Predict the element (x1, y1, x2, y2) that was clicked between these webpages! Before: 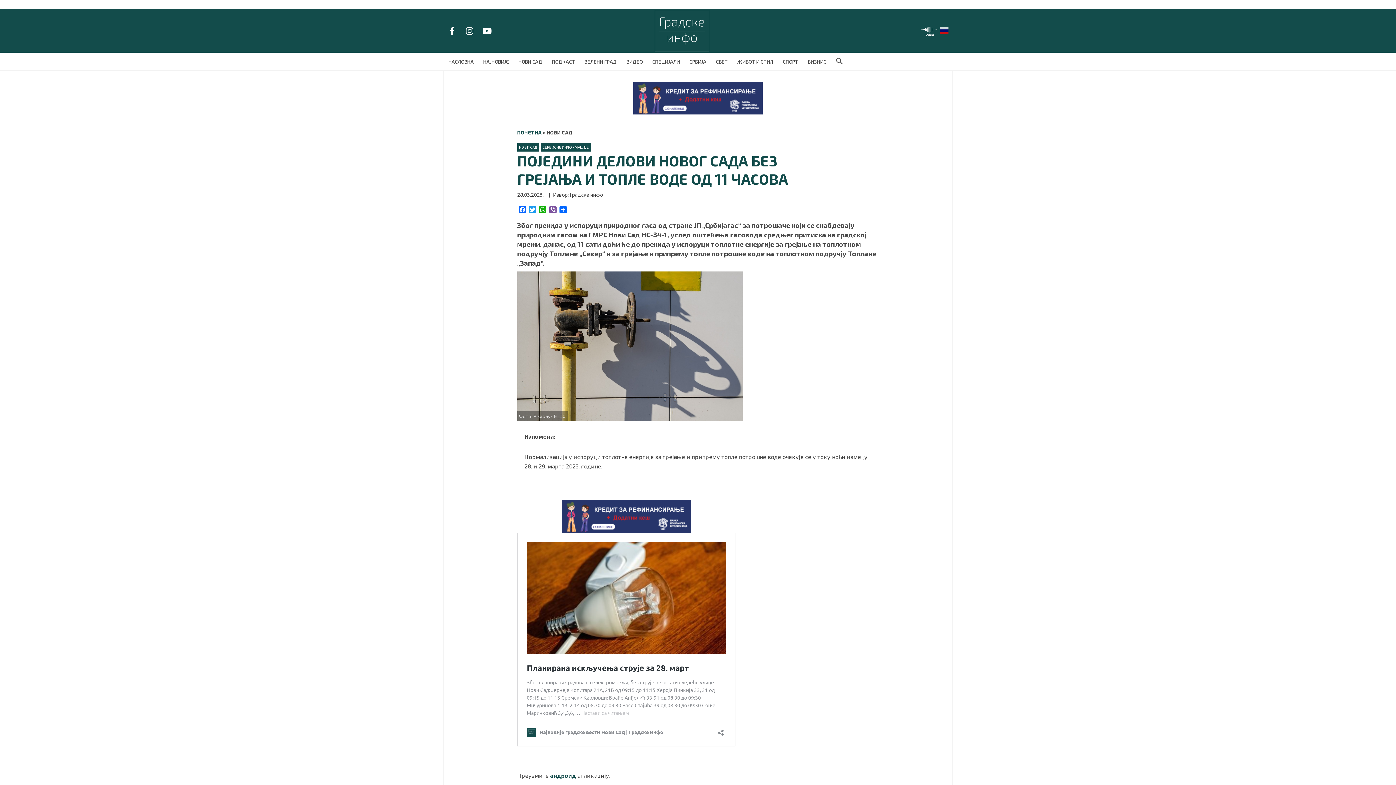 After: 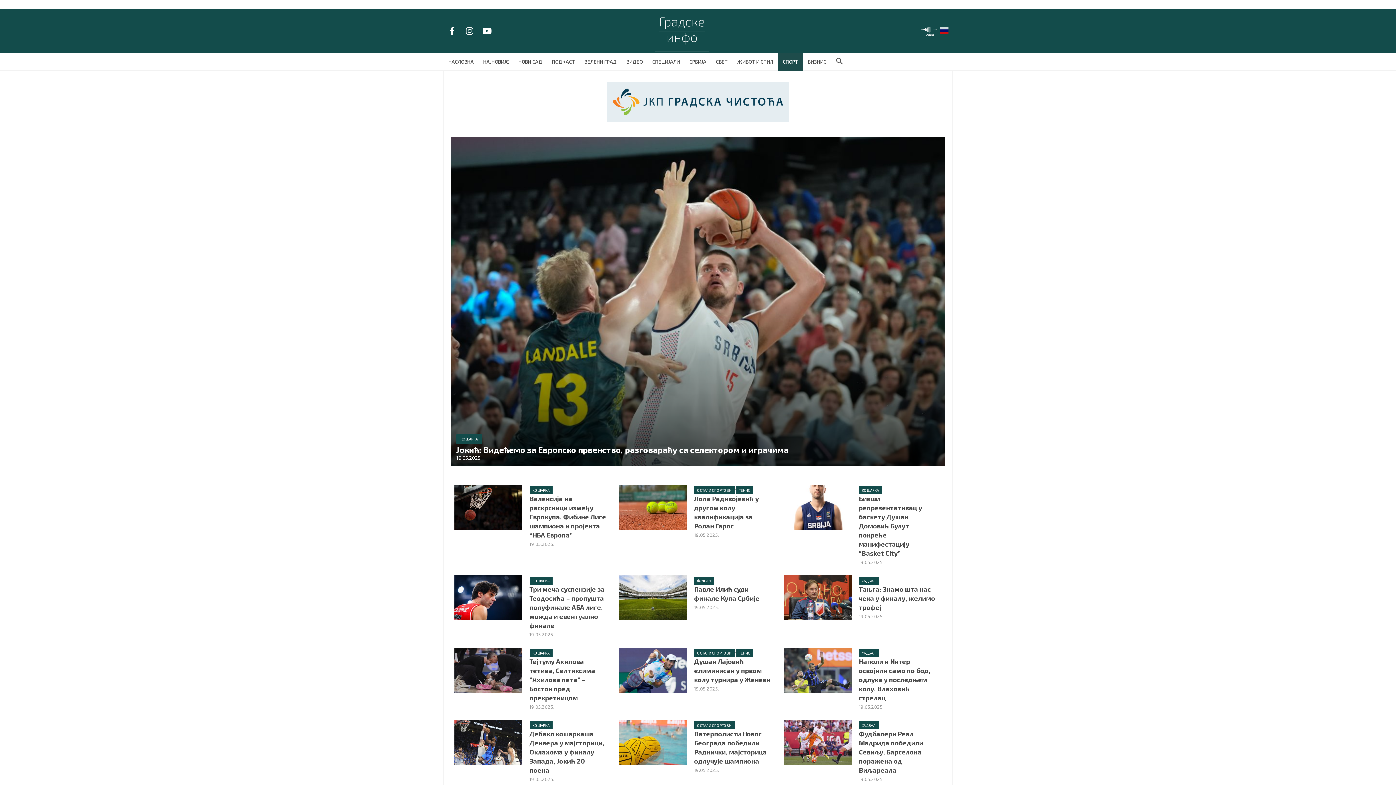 Action: bbox: (778, 52, 803, 70) label: СПОРТ